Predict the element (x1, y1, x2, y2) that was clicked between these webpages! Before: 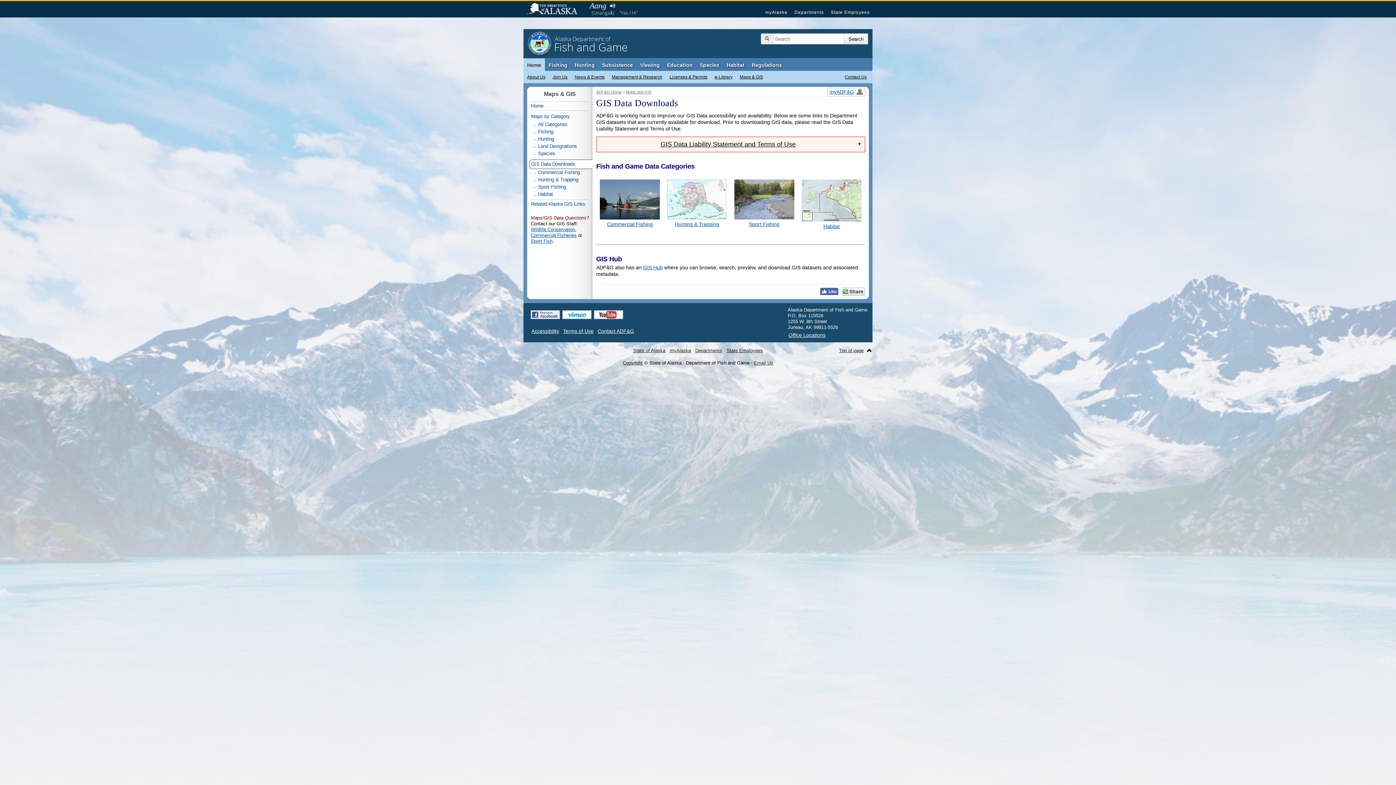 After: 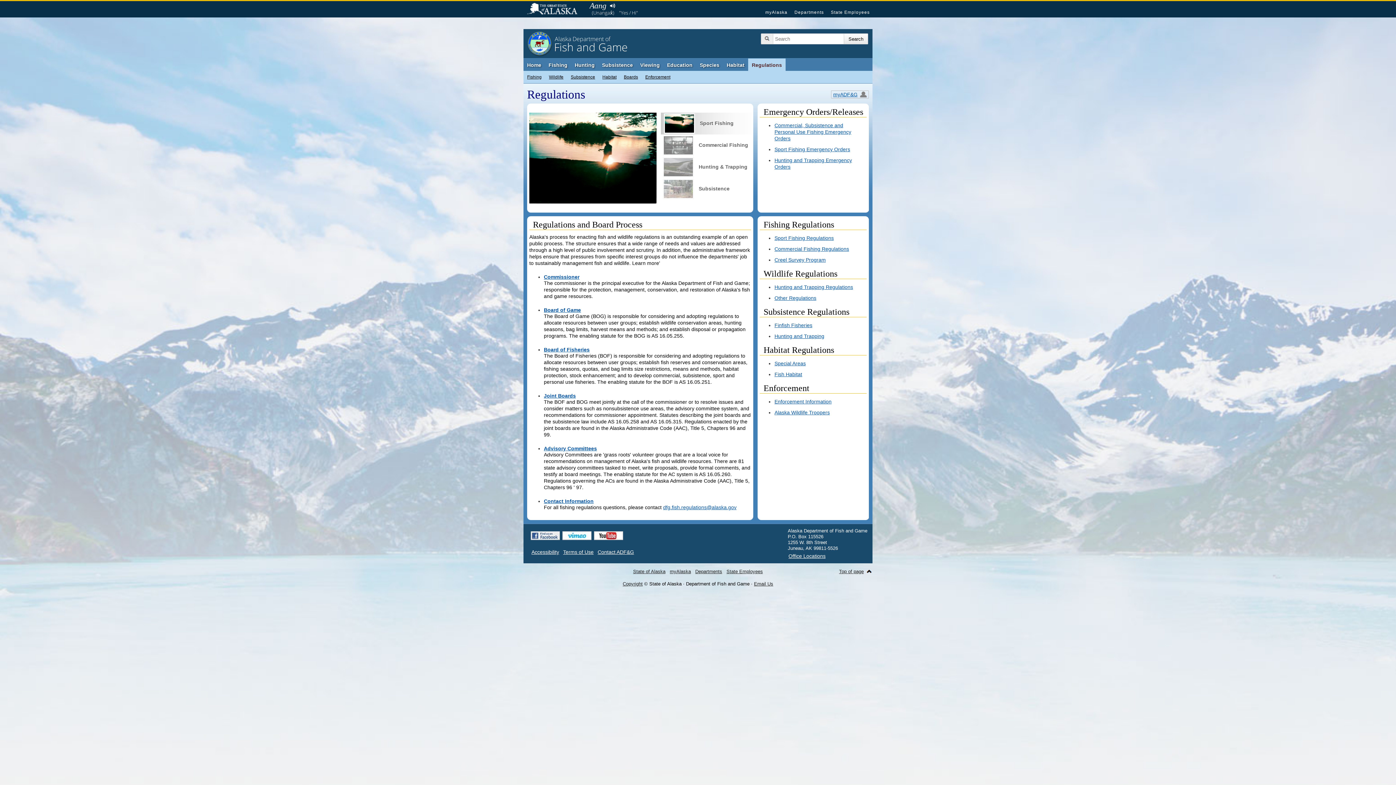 Action: label: Regulations bbox: (748, 58, 785, 71)